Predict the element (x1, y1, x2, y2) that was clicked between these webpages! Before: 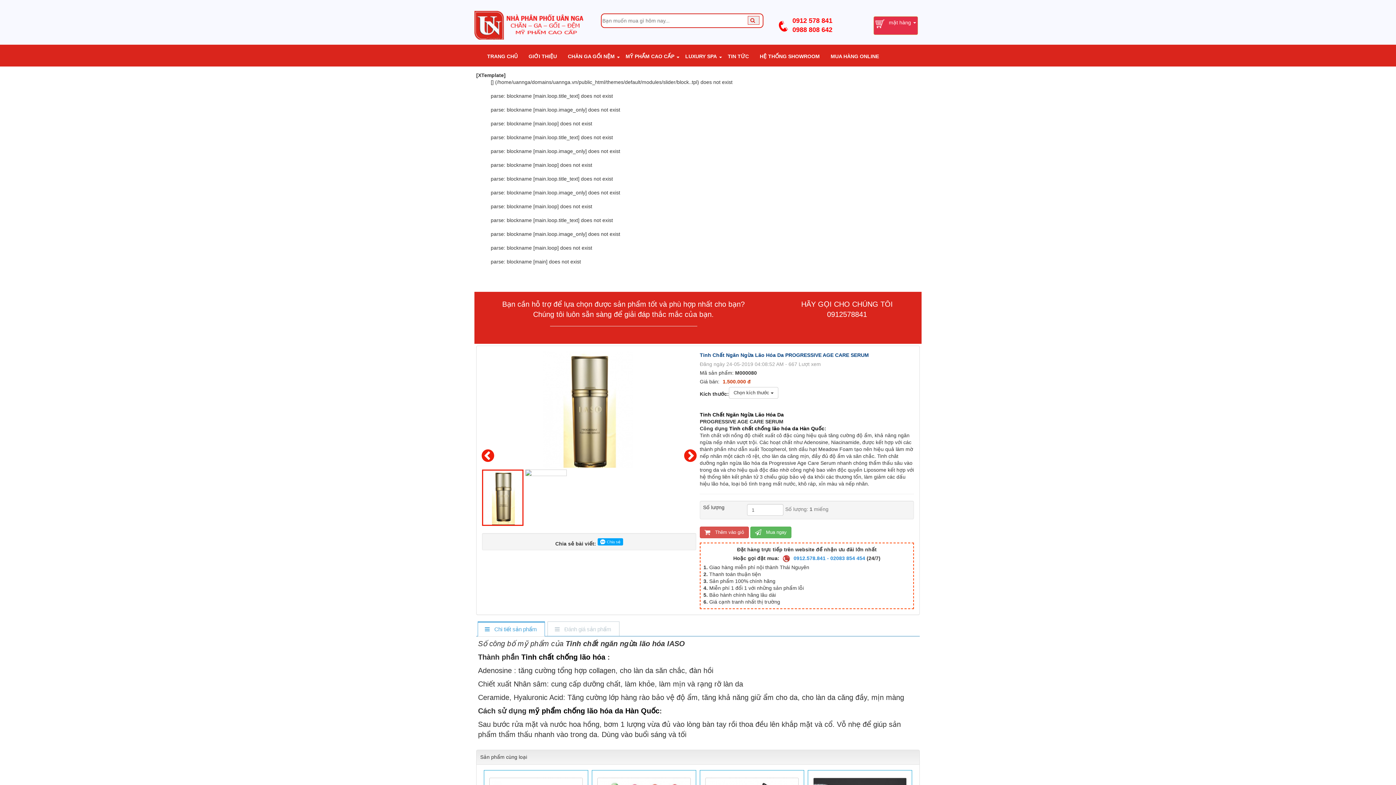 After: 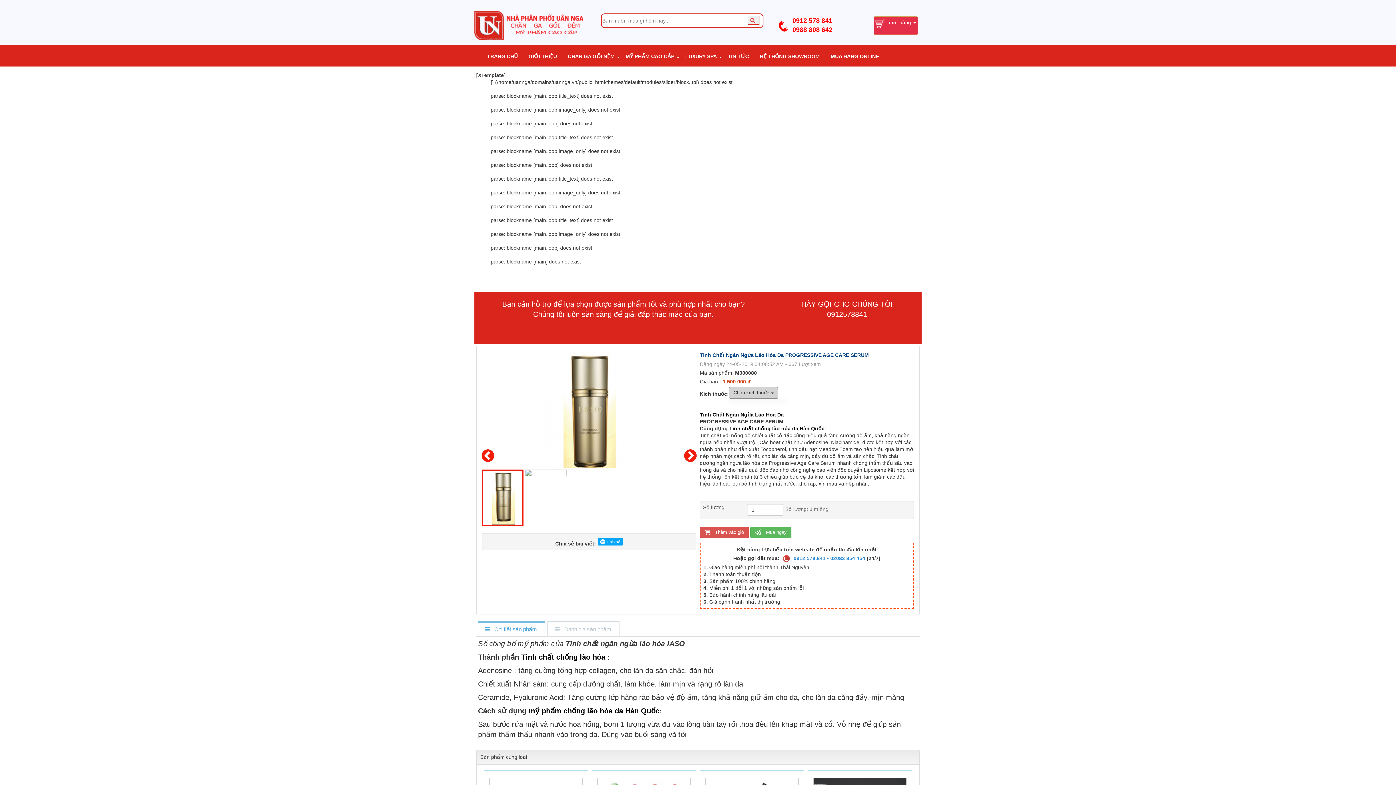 Action: bbox: (729, 387, 778, 398) label: Chọn kích thước 